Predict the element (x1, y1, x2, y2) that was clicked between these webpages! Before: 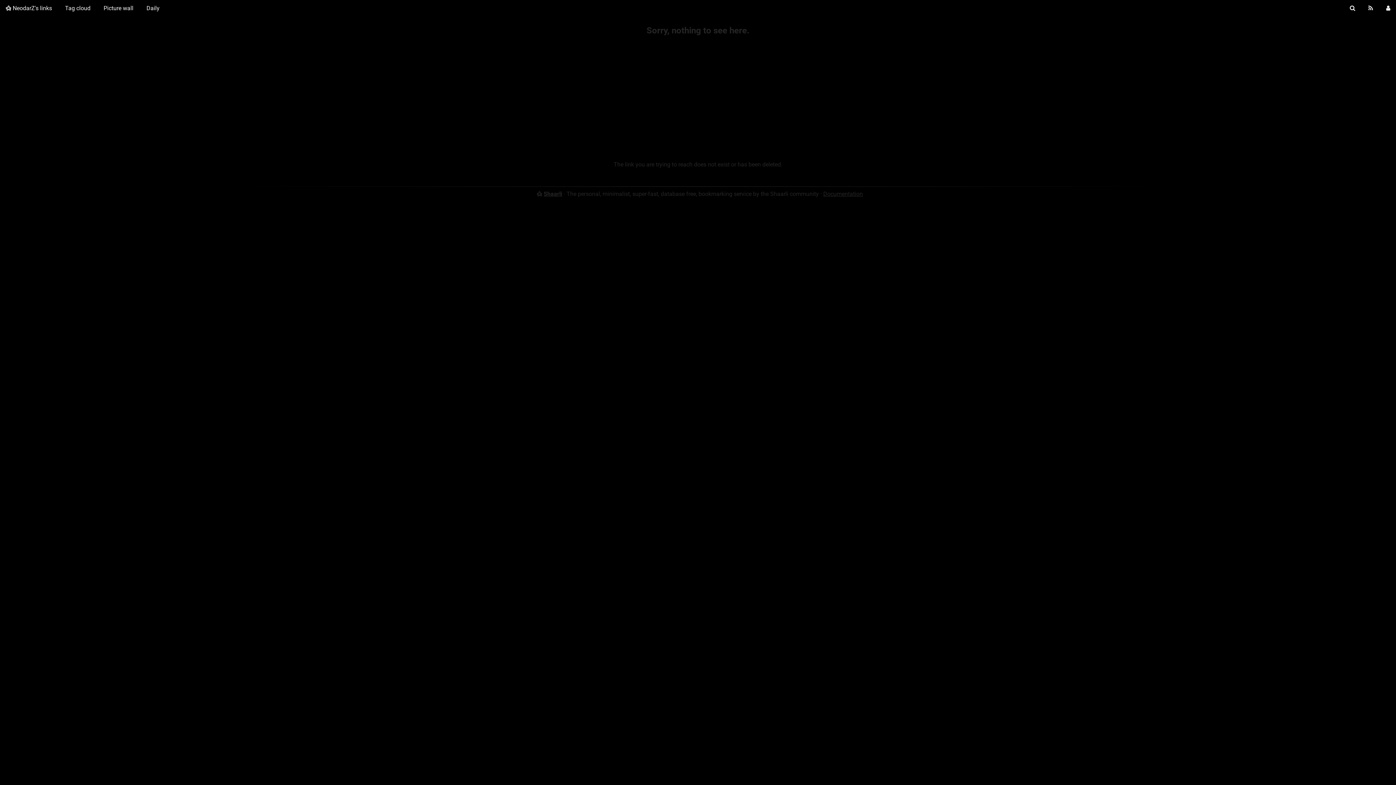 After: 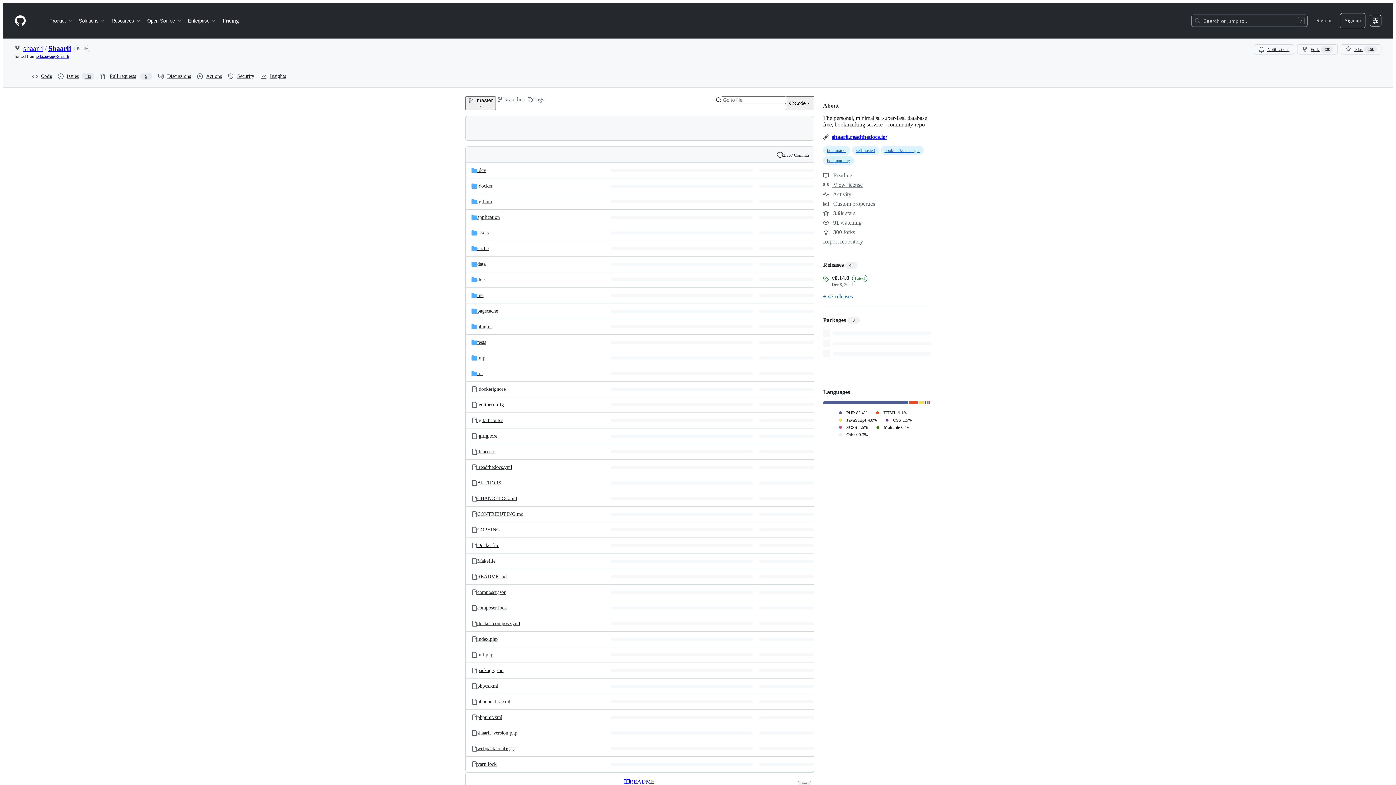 Action: bbox: (543, 190, 562, 197) label: Shaarli